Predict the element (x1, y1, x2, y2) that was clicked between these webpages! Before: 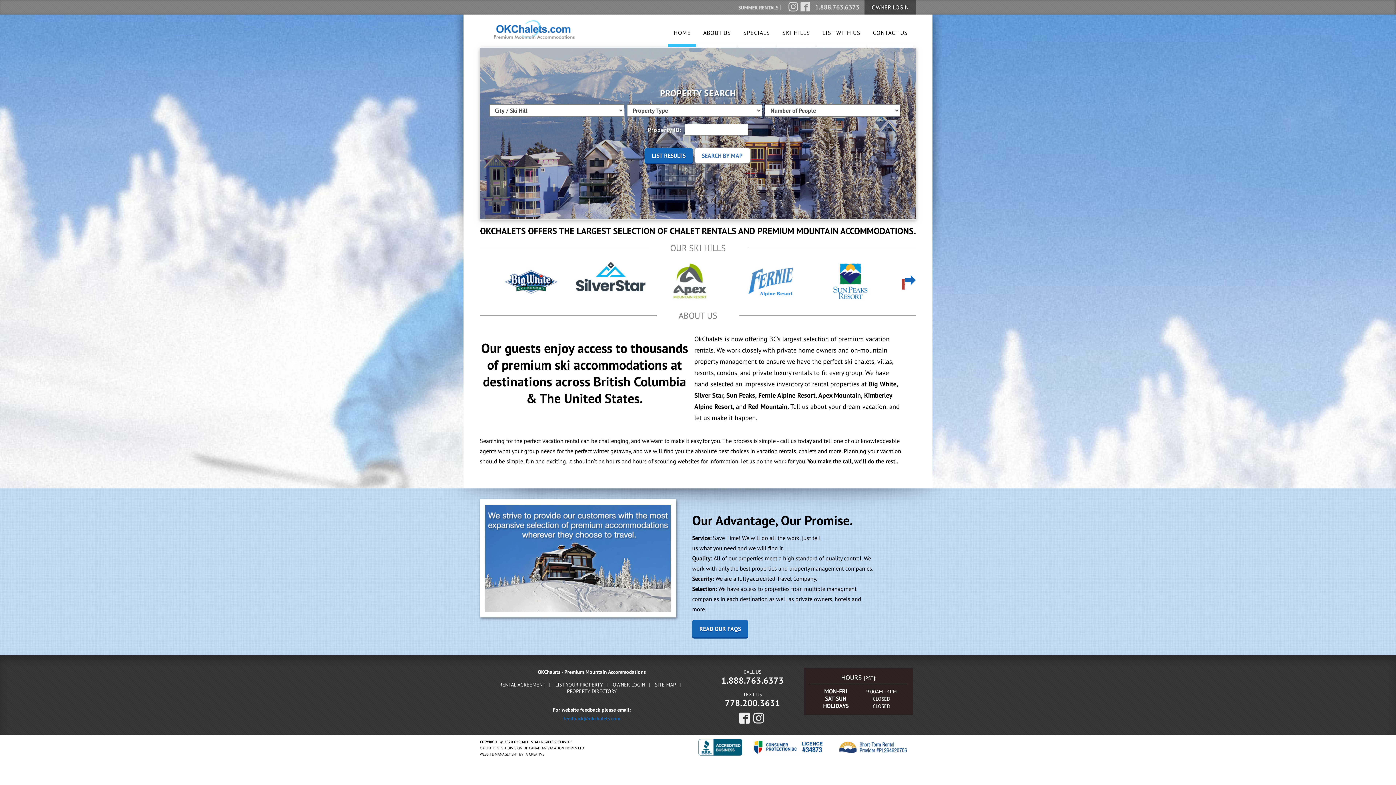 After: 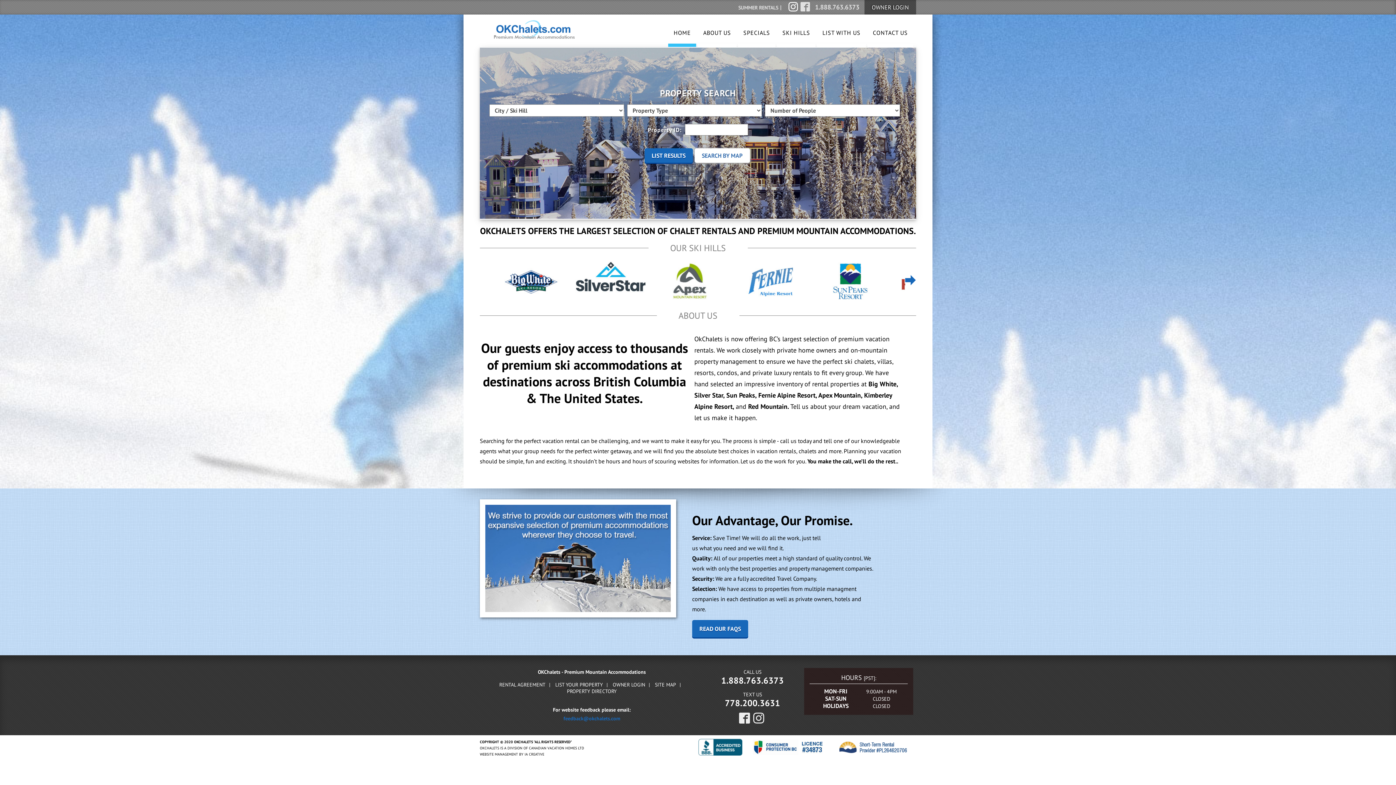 Action: bbox: (788, 2, 798, 11)